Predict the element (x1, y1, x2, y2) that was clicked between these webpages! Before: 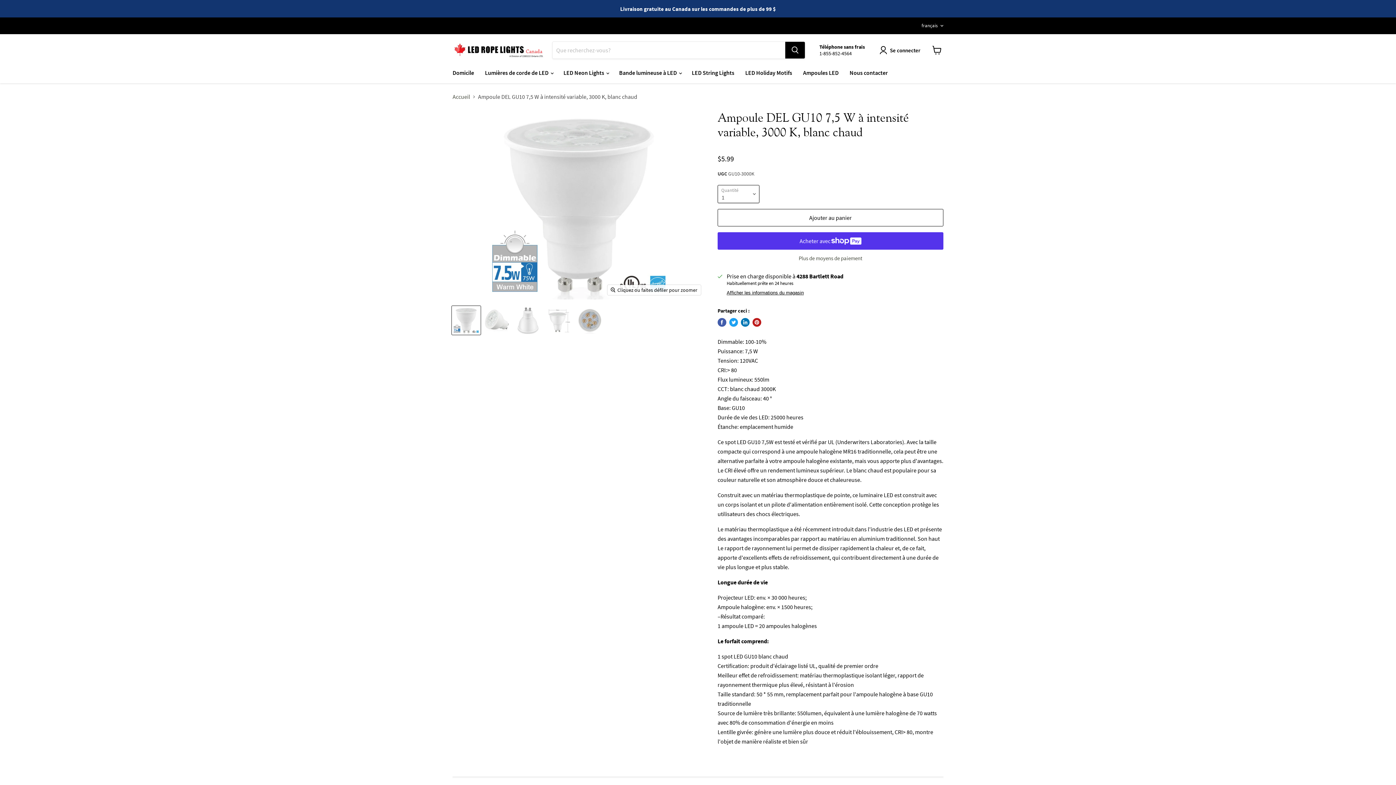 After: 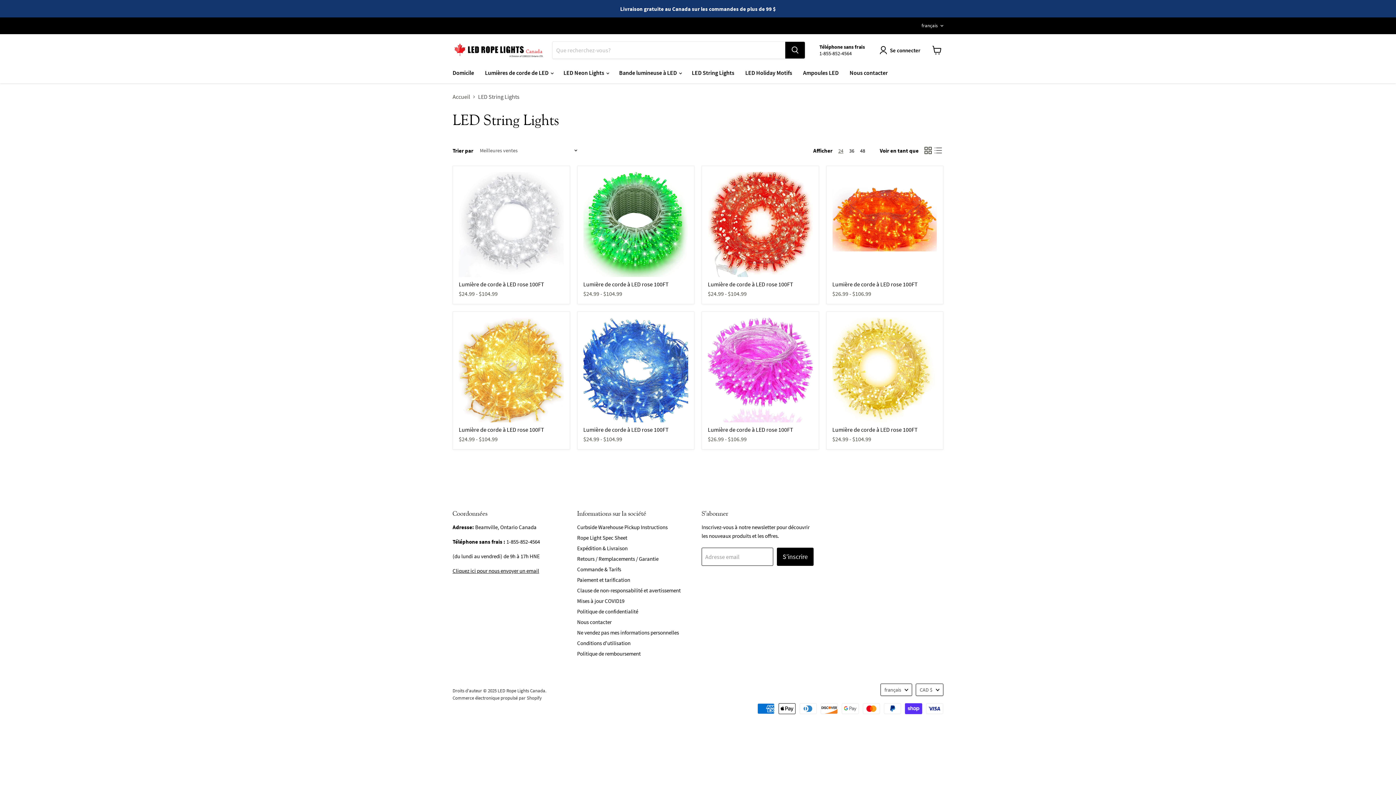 Action: bbox: (686, 65, 740, 80) label: LED String Lights